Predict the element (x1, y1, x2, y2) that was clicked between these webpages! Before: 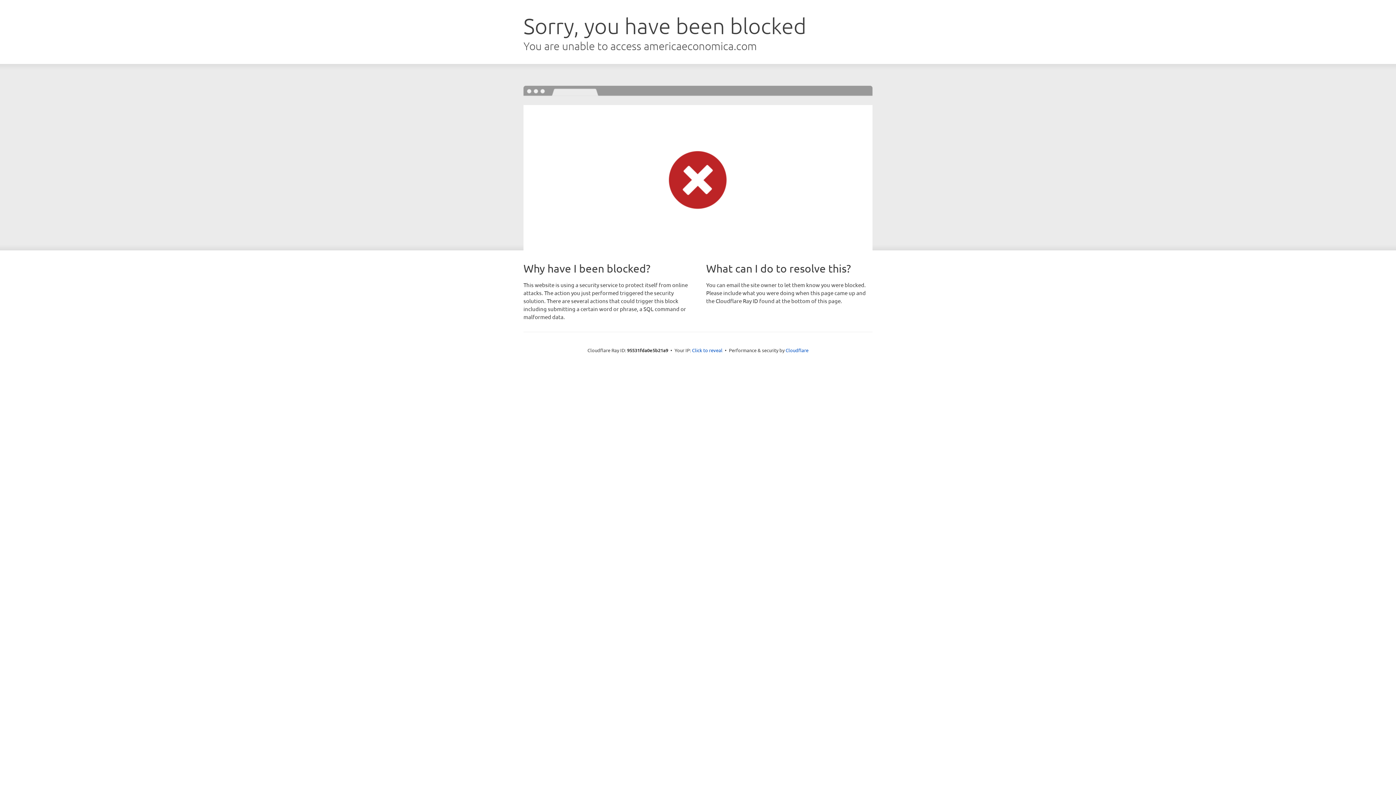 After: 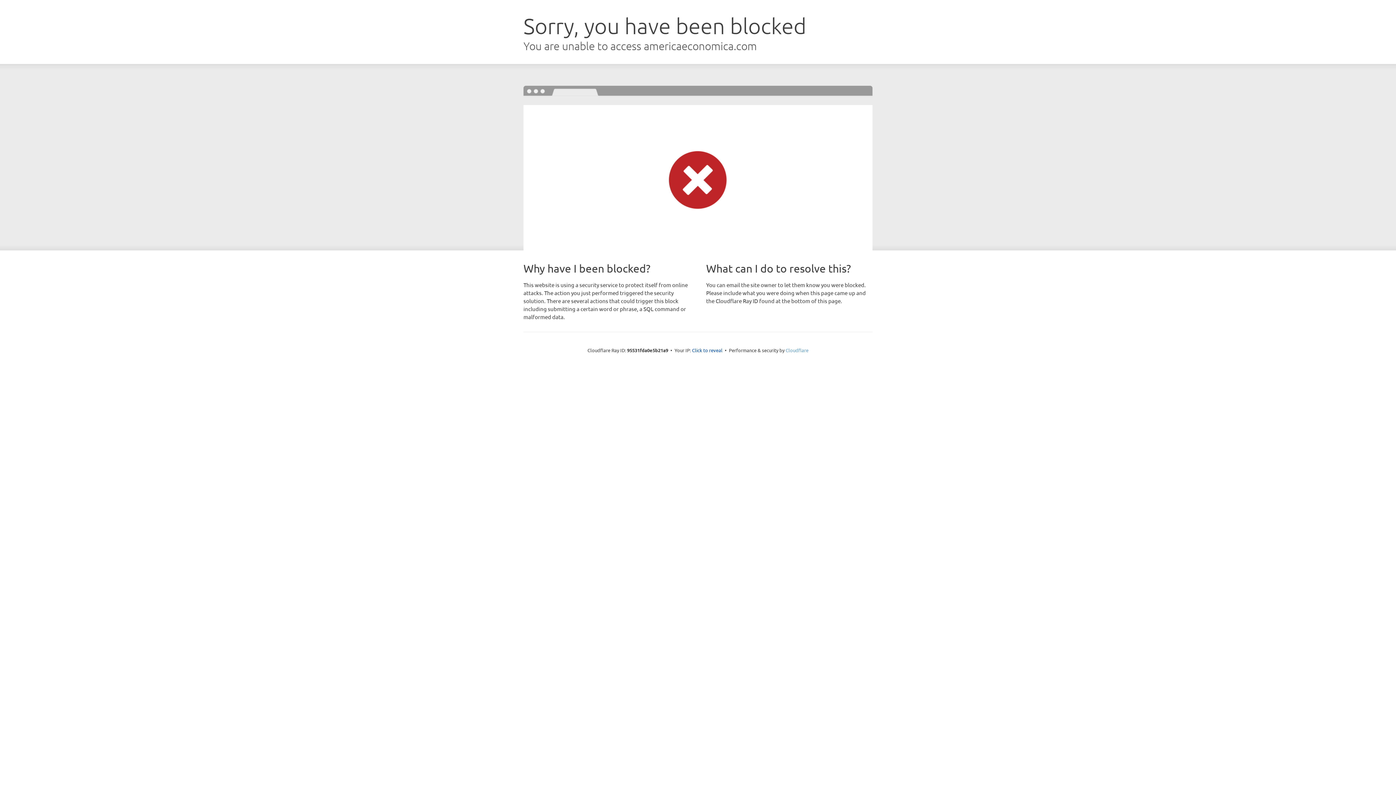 Action: bbox: (785, 347, 808, 353) label: Cloudflare